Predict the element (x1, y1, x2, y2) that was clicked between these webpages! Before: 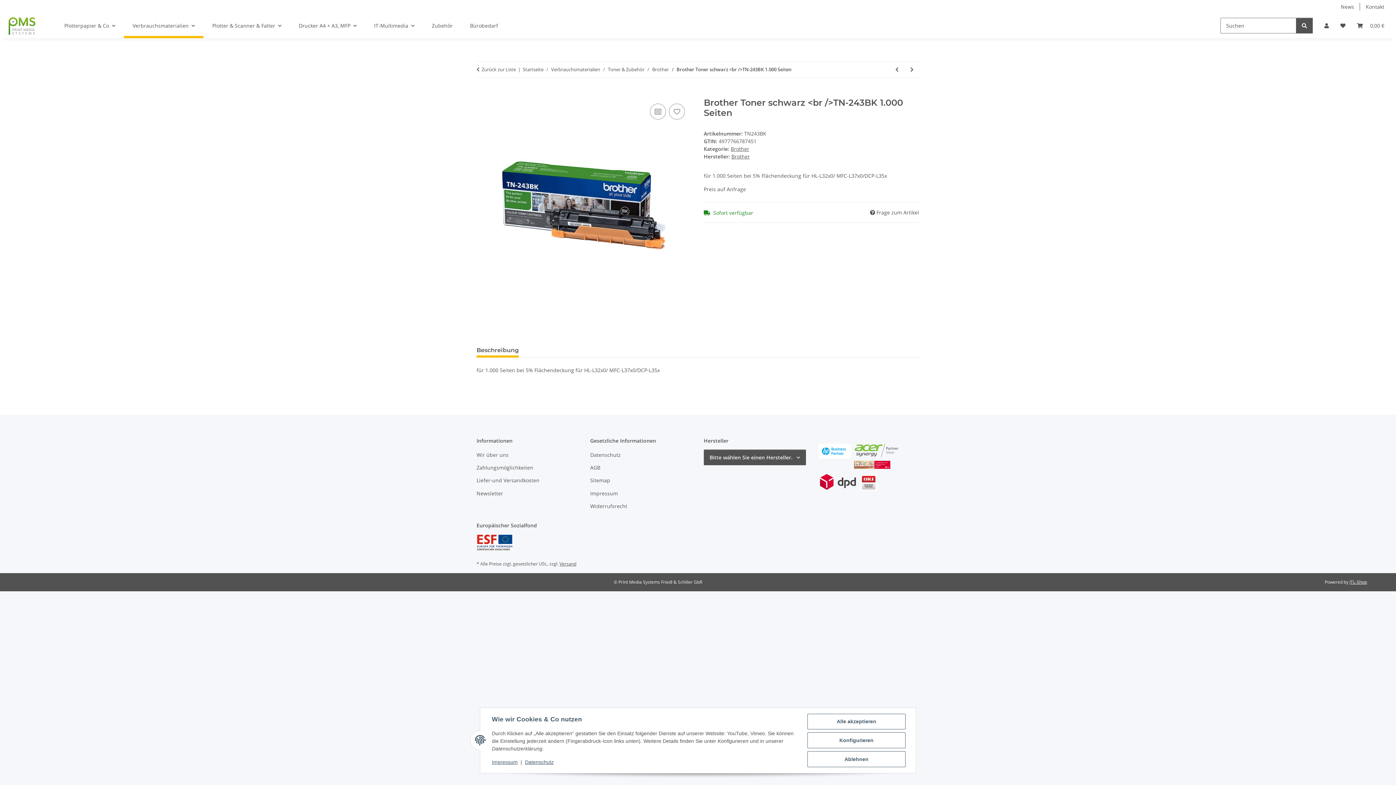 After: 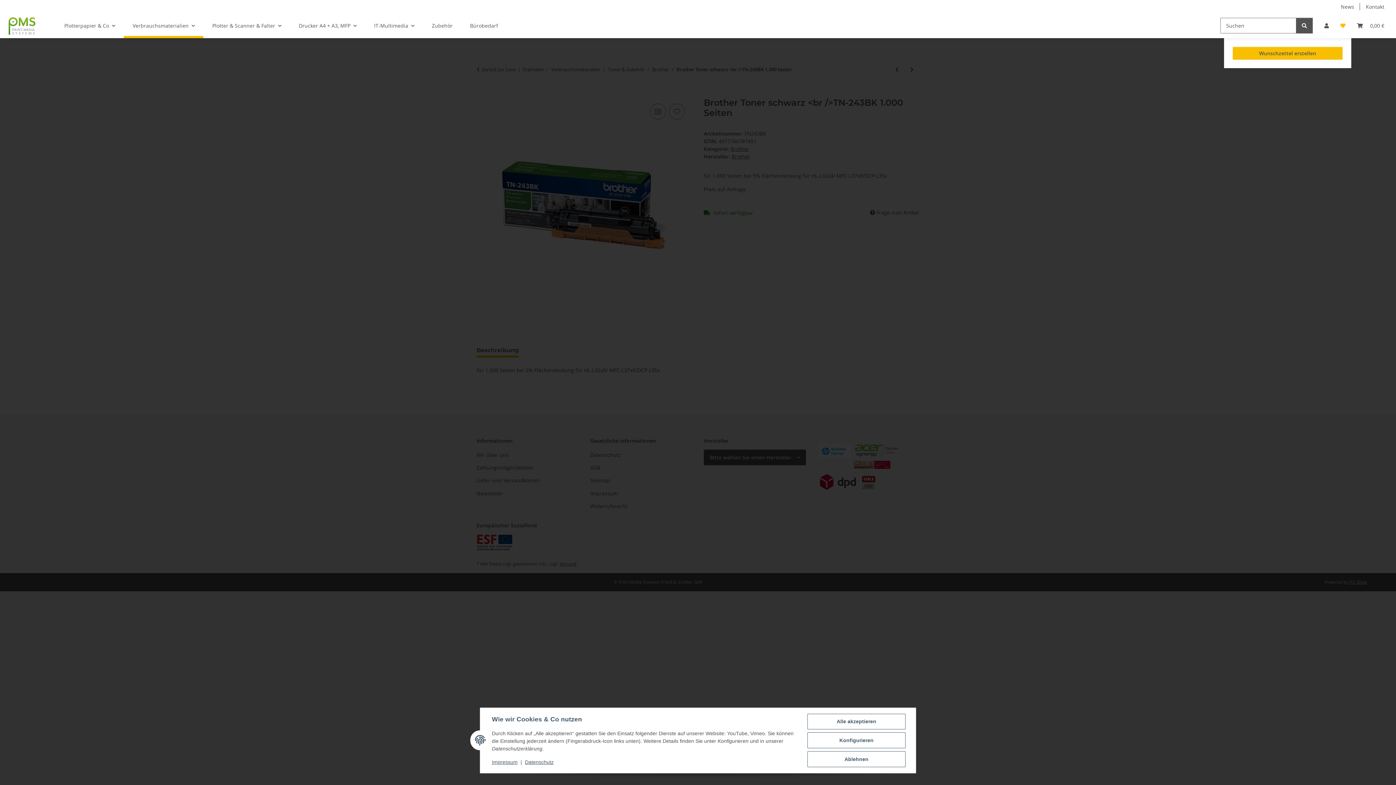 Action: bbox: (1334, 13, 1351, 38) label: Wunschzettel